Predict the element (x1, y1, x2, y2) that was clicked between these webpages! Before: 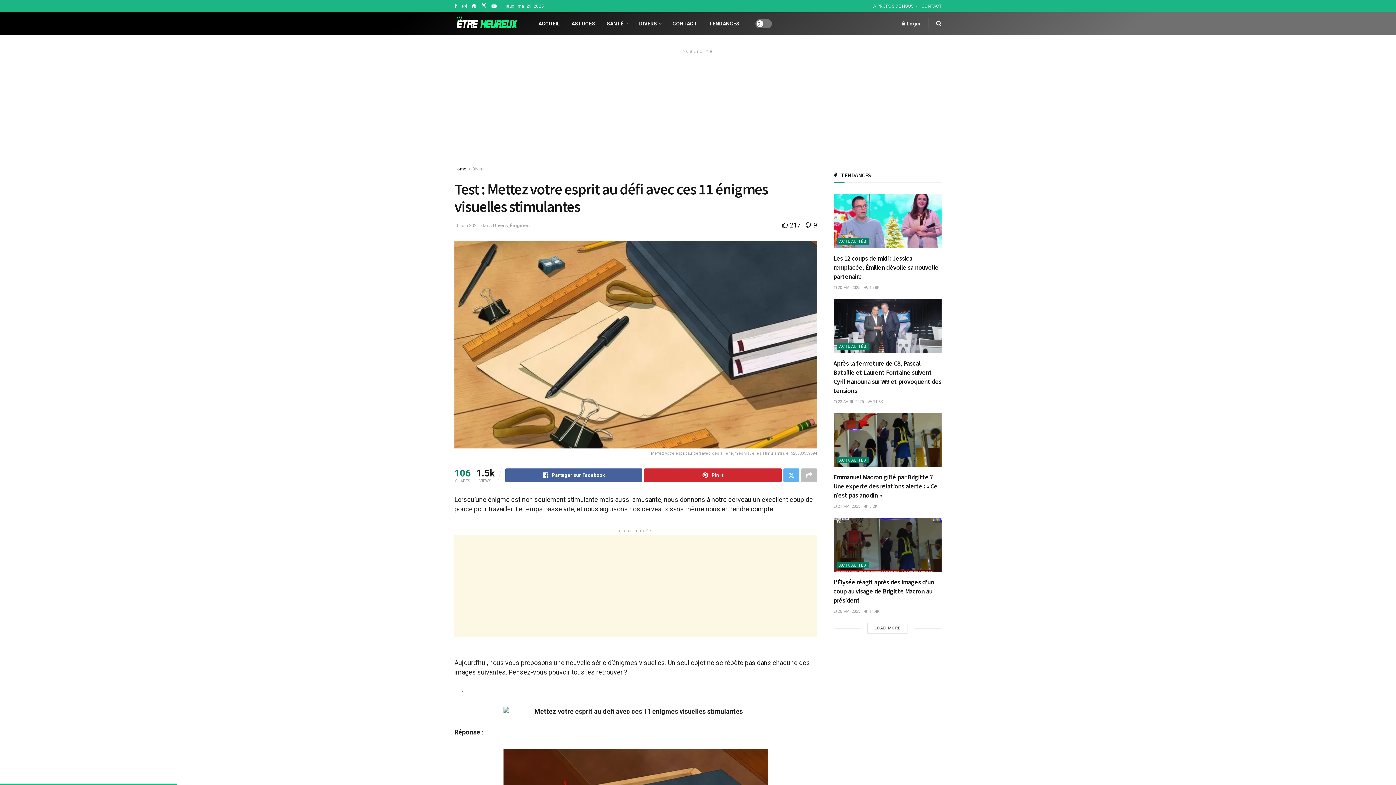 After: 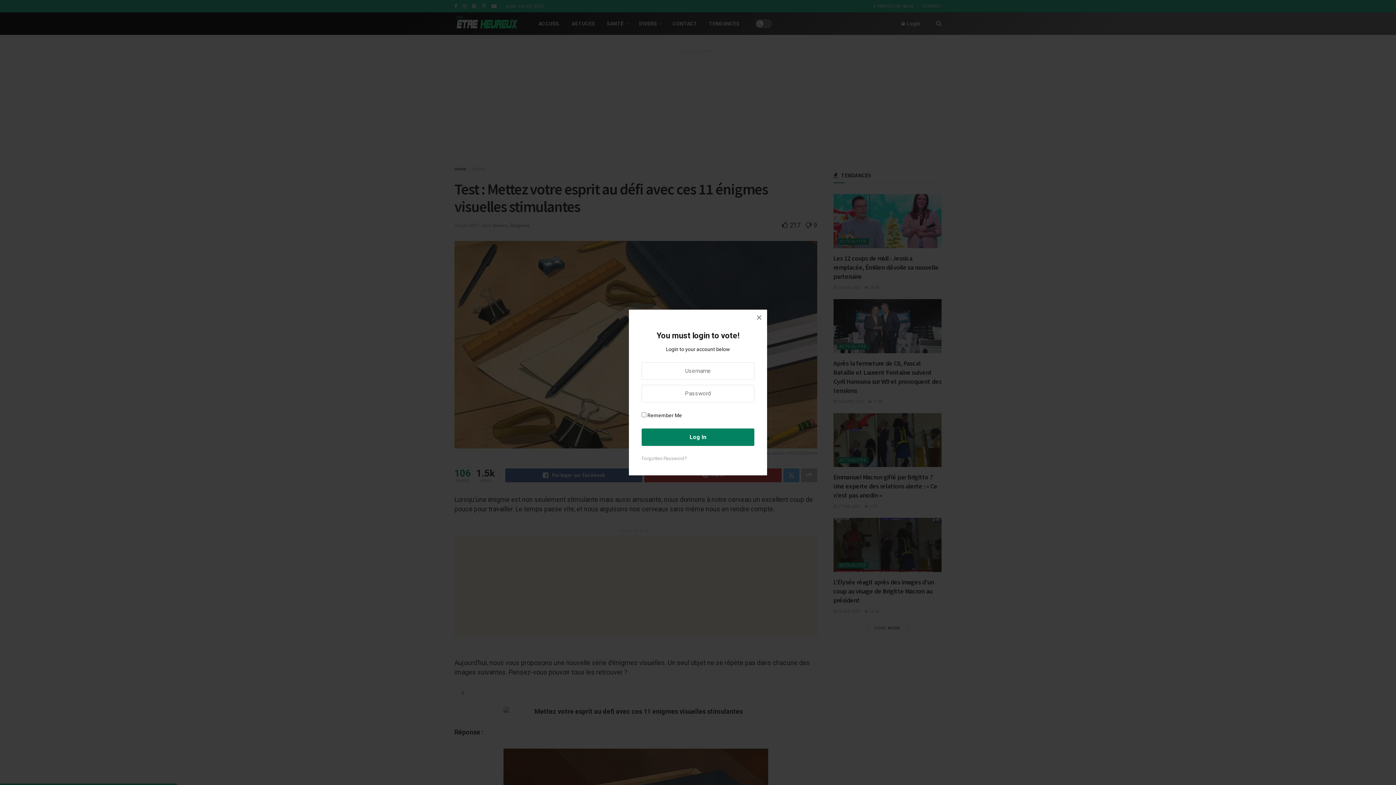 Action: bbox: (782, 221, 802, 229) label:  217 